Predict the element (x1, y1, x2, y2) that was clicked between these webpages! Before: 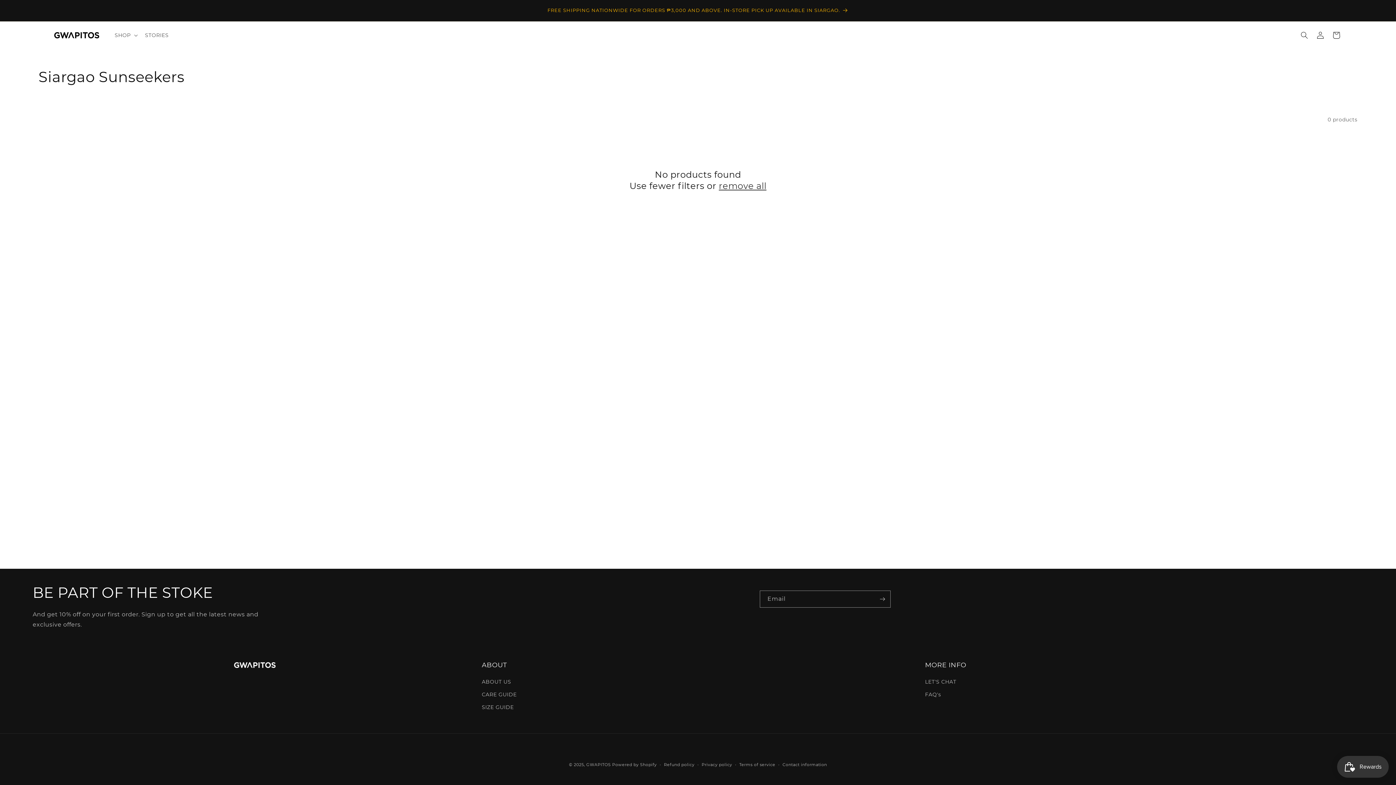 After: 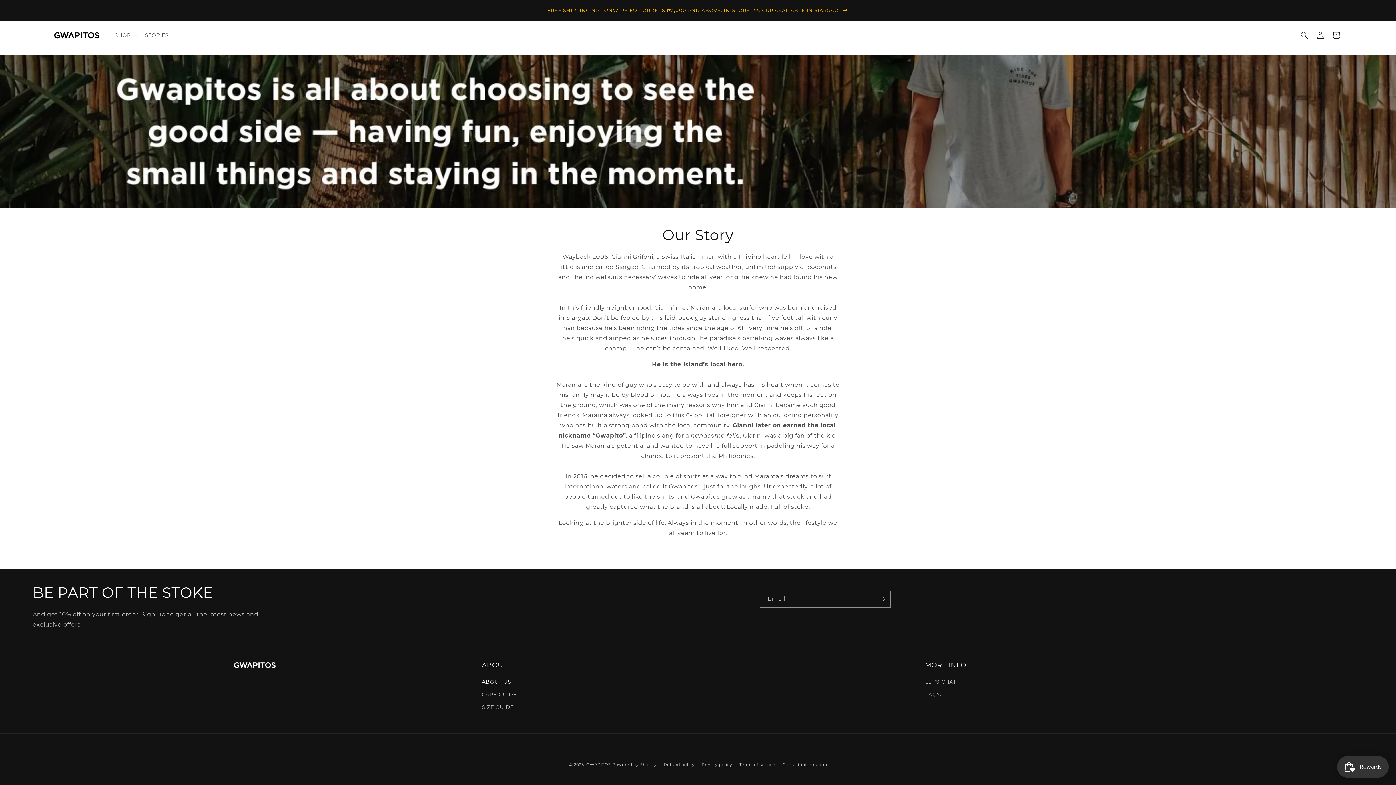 Action: bbox: (481, 677, 511, 688) label: ABOUT US